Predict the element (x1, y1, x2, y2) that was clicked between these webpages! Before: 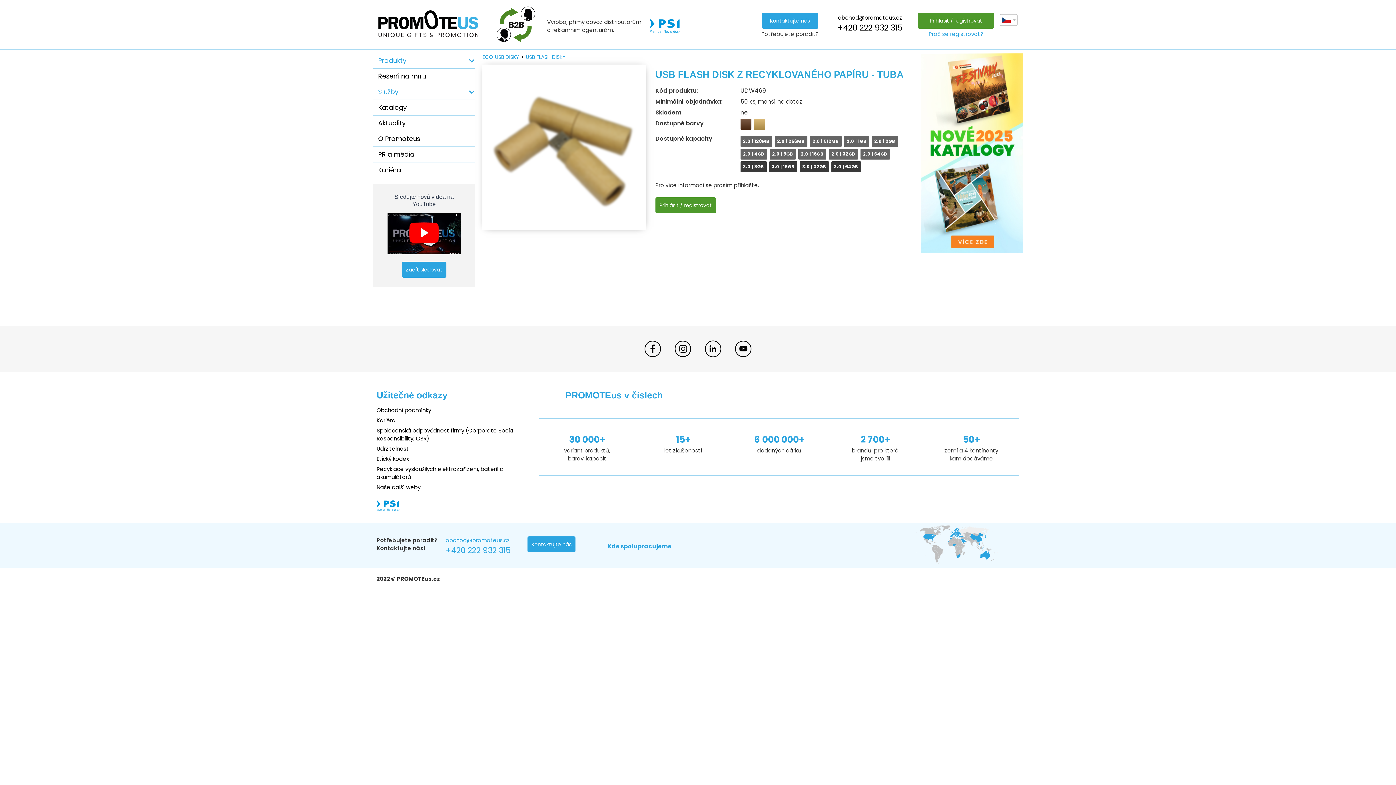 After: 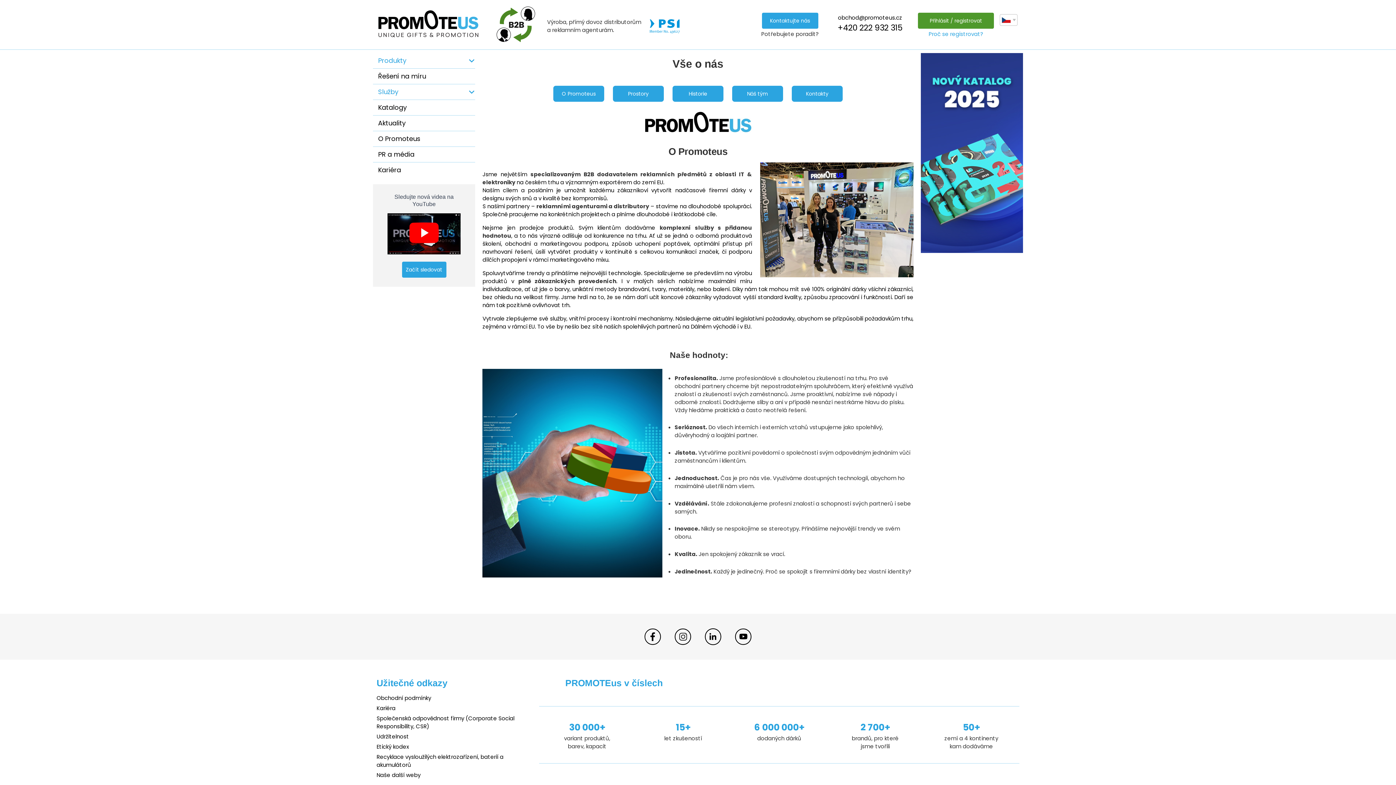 Action: label: O Promoteus bbox: (373, 131, 475, 146)